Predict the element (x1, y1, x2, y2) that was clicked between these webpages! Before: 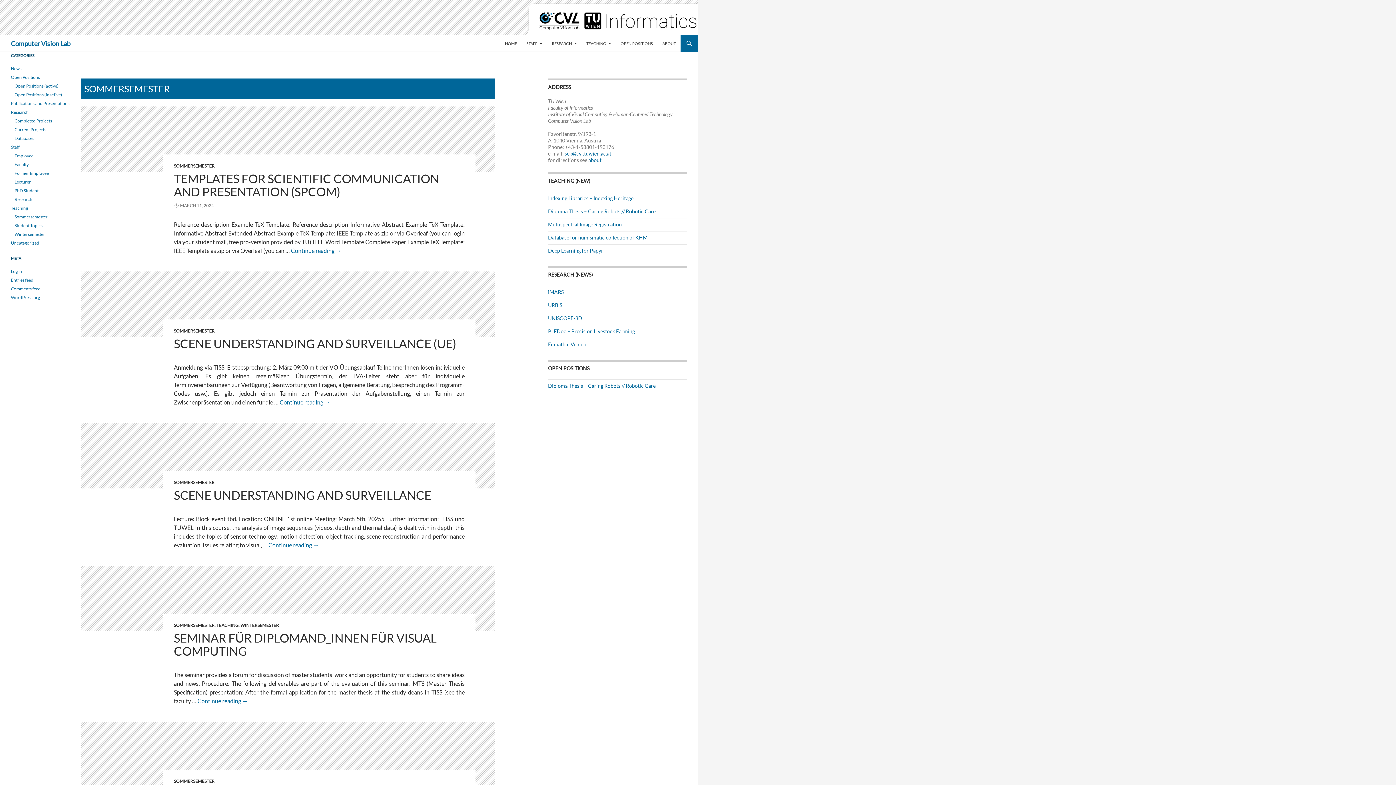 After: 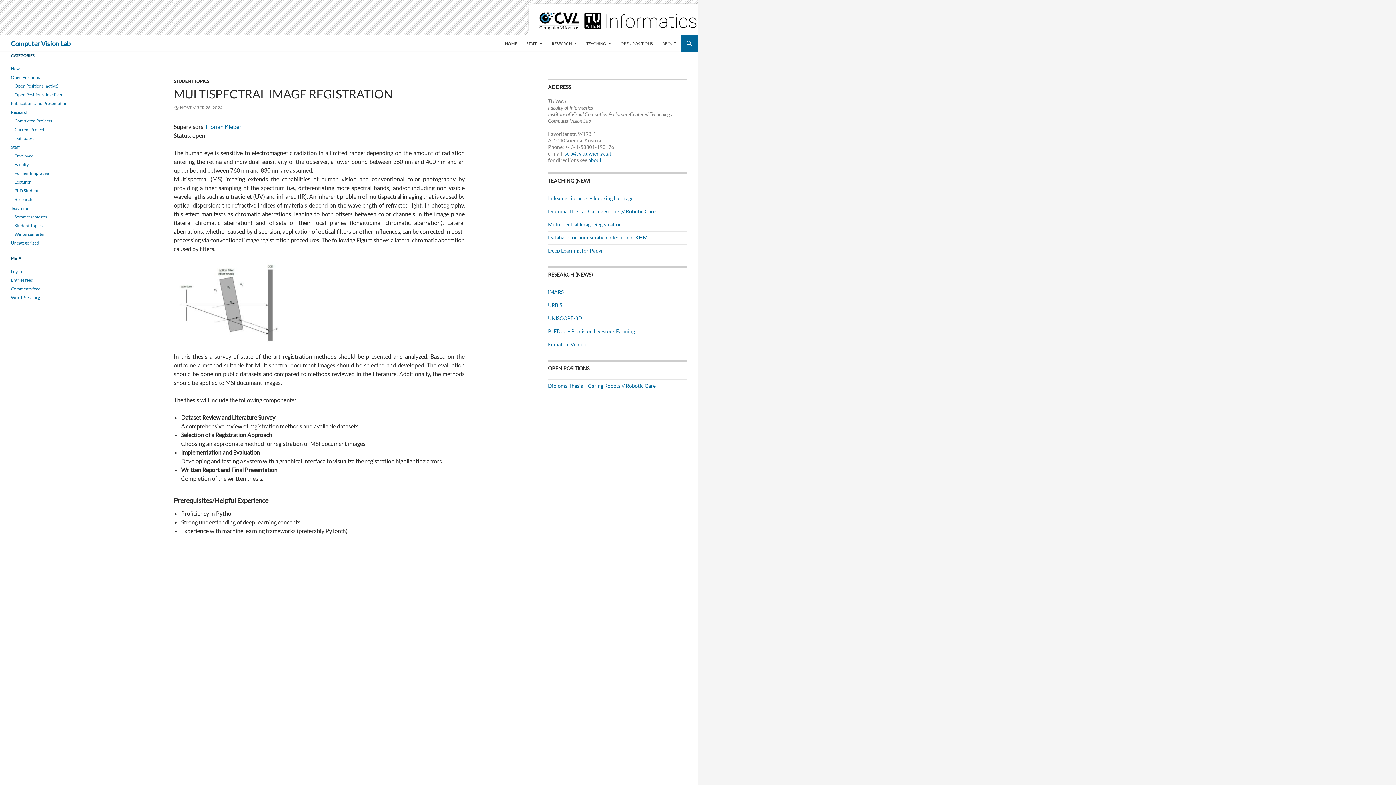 Action: label: Multispectral Image Registration bbox: (548, 221, 622, 227)